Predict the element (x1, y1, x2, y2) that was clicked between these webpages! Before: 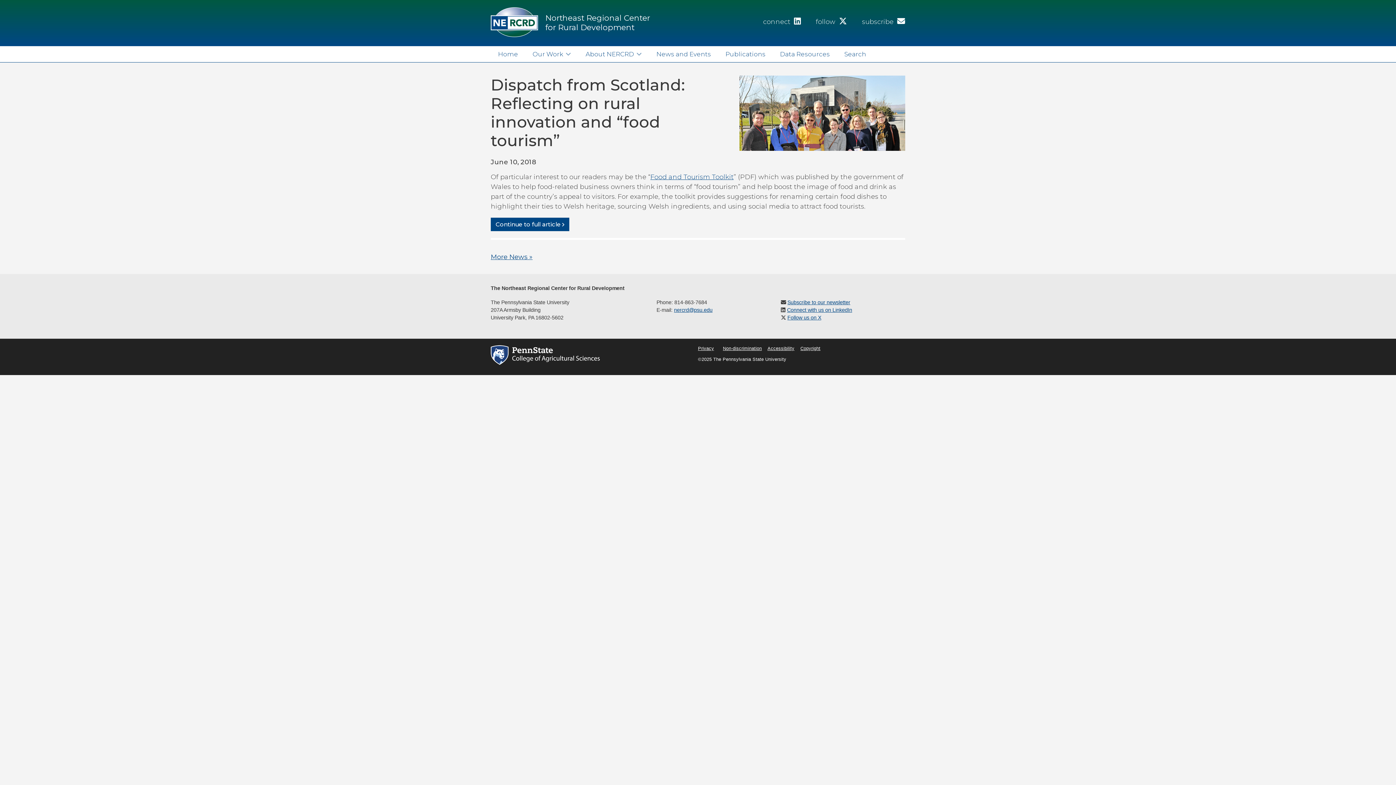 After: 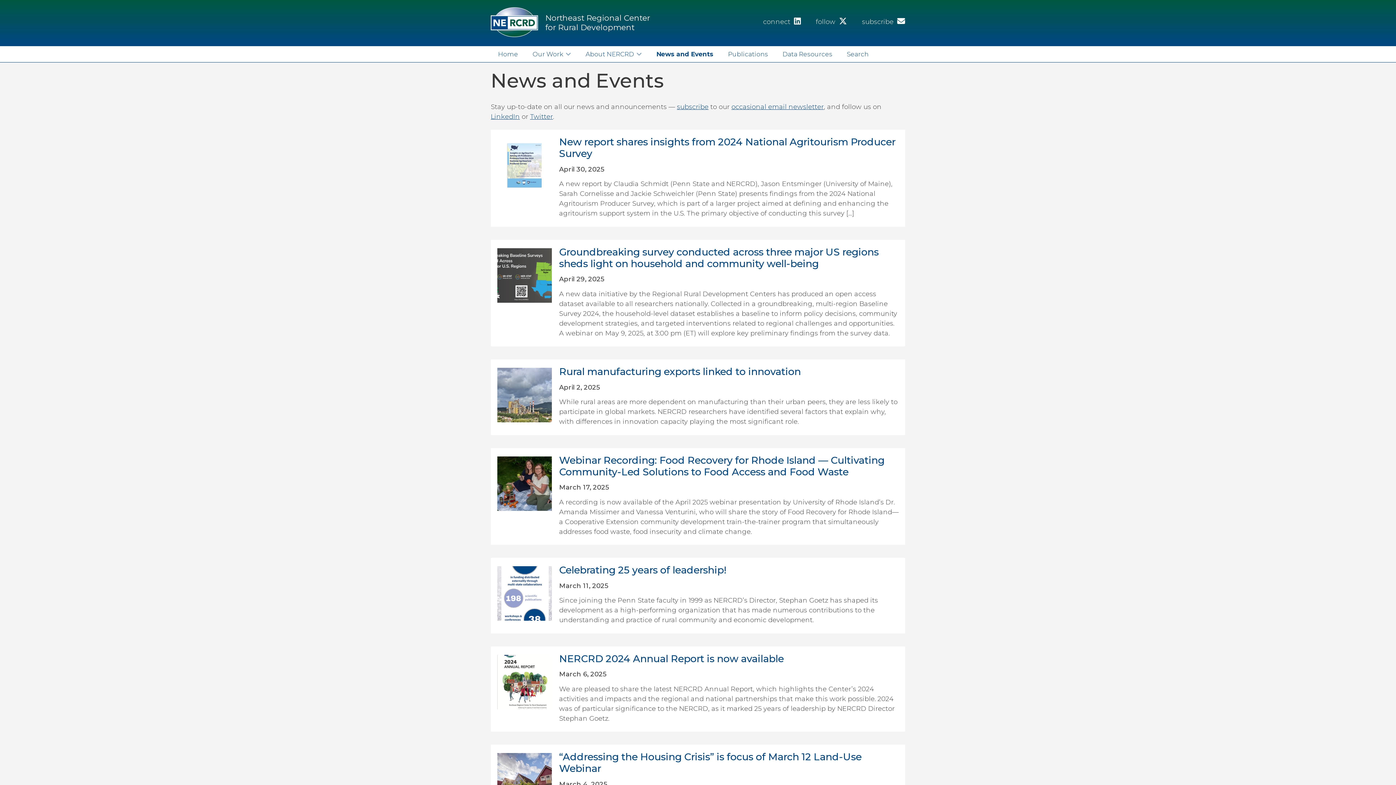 Action: bbox: (649, 46, 718, 62) label: News and Events